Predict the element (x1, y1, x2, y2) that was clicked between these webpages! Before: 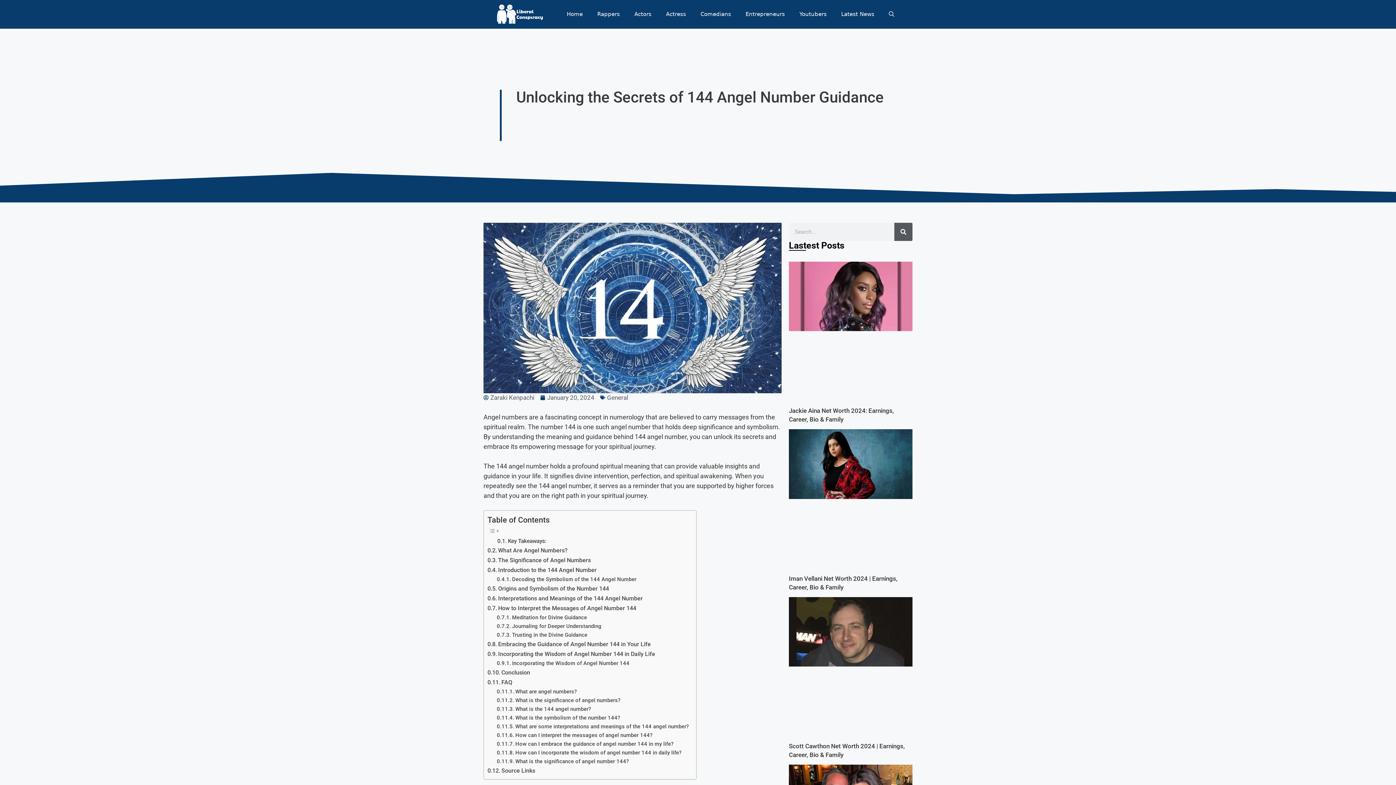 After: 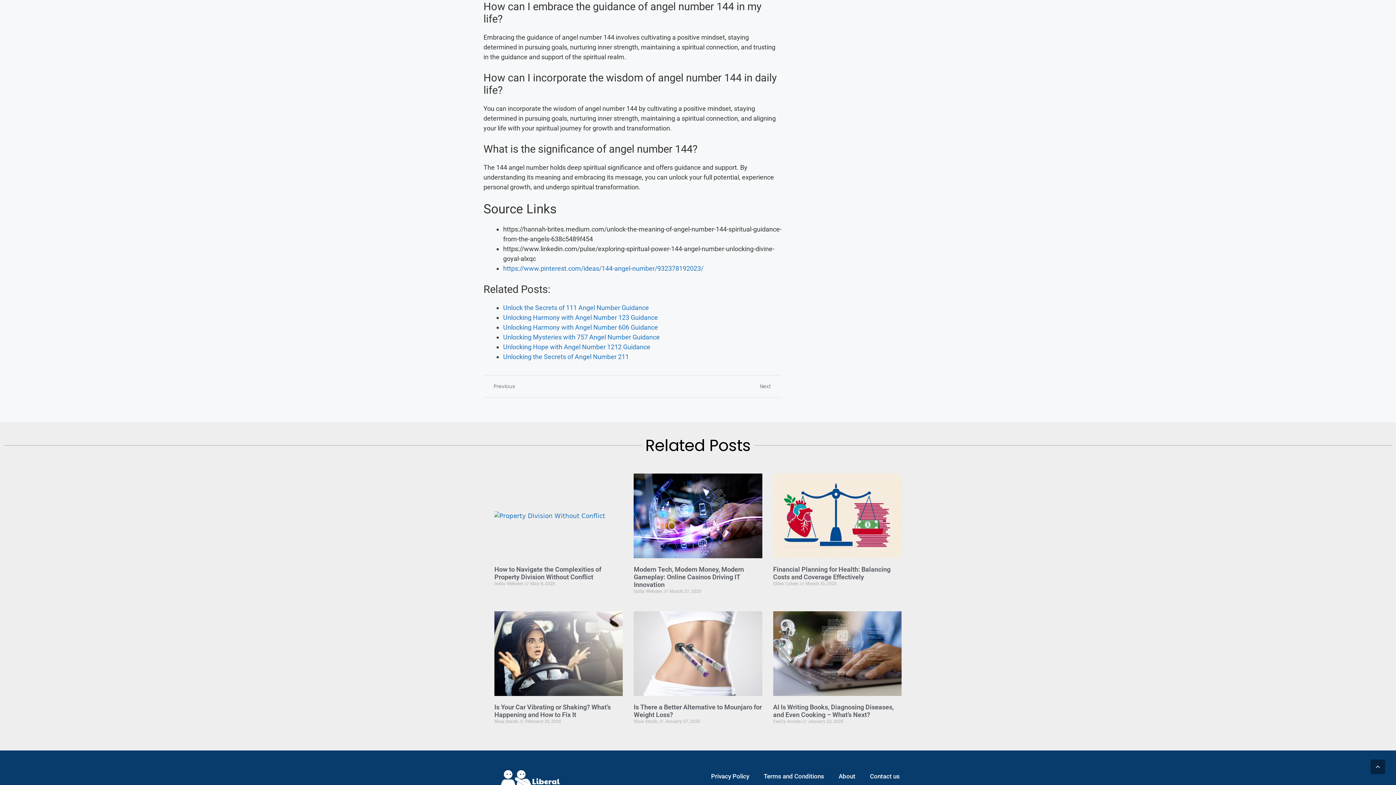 Action: label: How can I embrace the guidance of angel number 144 in my life? bbox: (496, 740, 673, 748)